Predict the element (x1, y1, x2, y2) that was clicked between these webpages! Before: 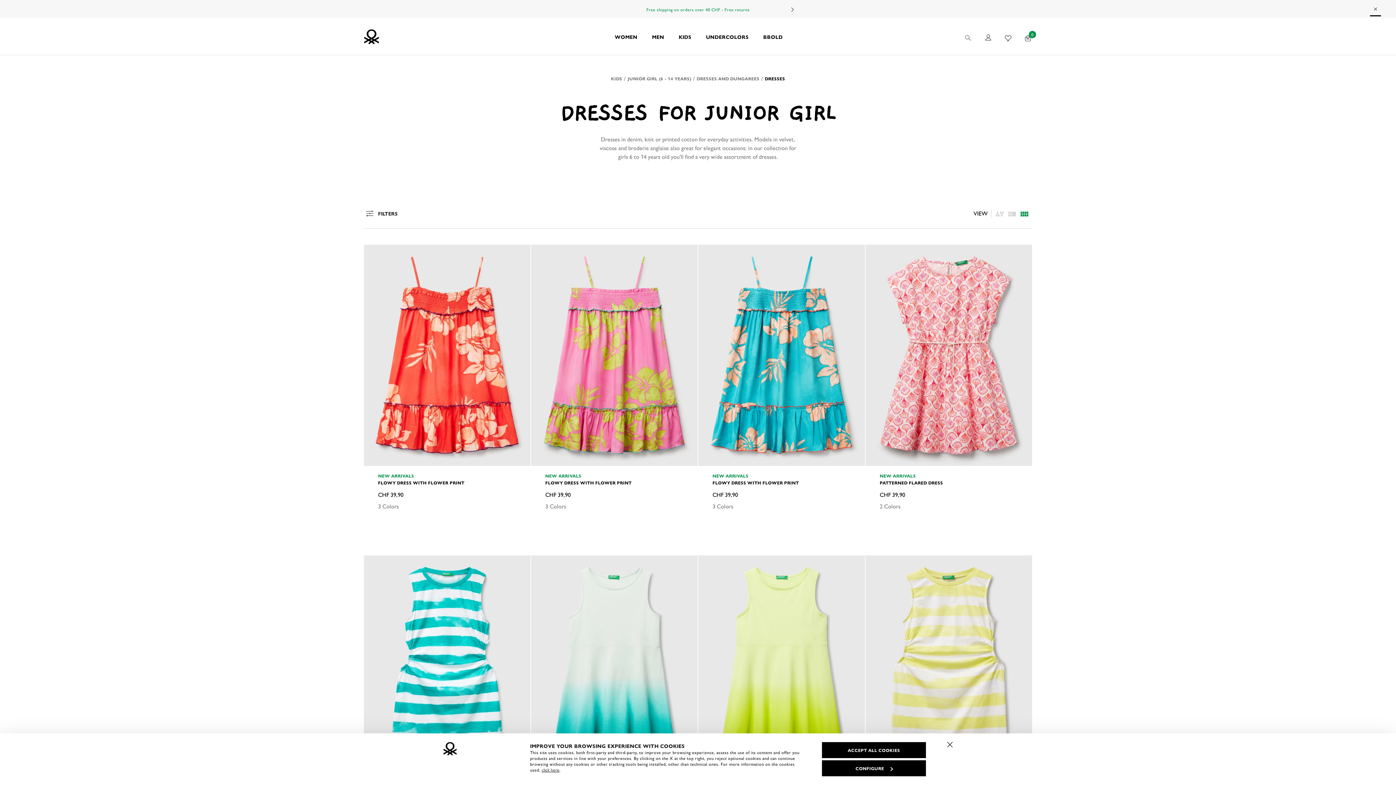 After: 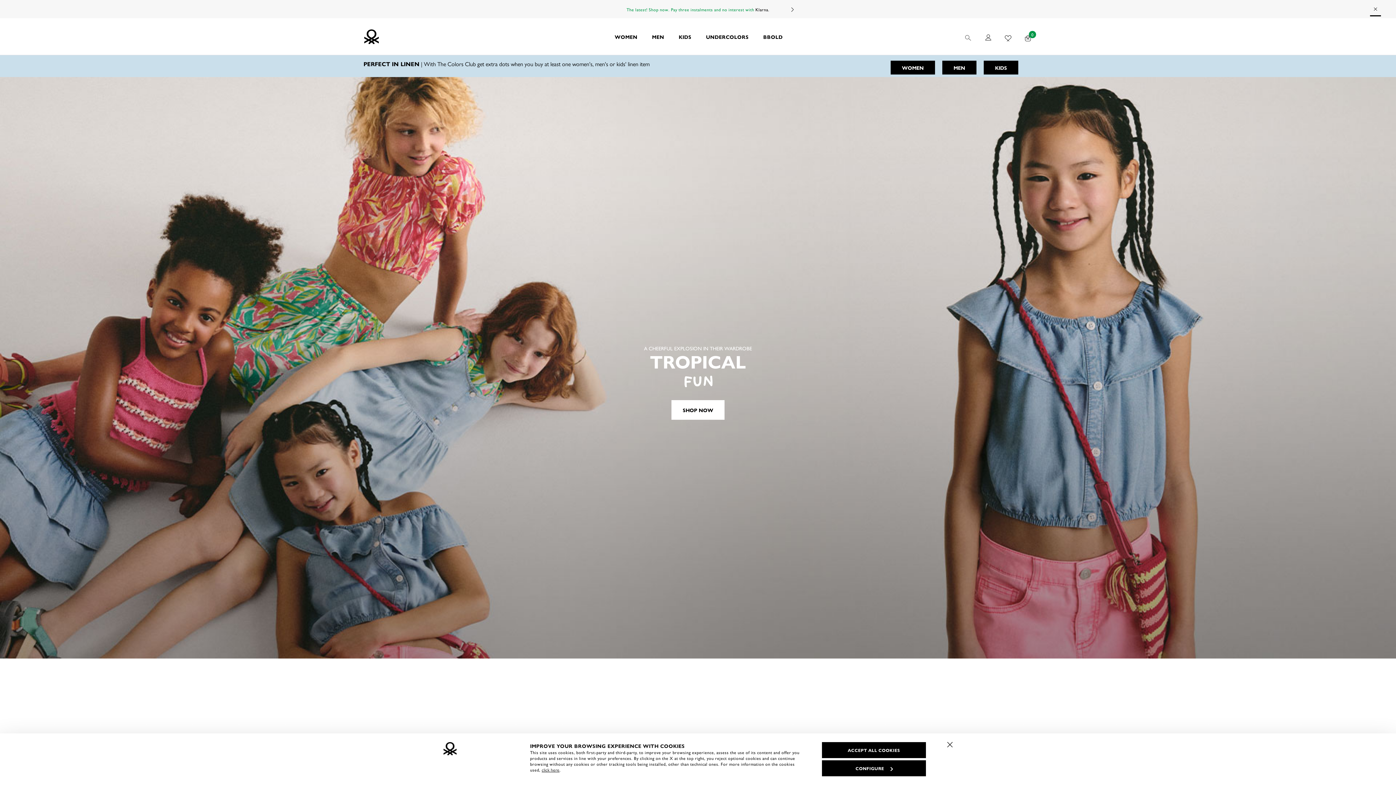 Action: bbox: (627, 75, 691, 81) label: JUNIOR GIRL (6 - 14 YEARS)